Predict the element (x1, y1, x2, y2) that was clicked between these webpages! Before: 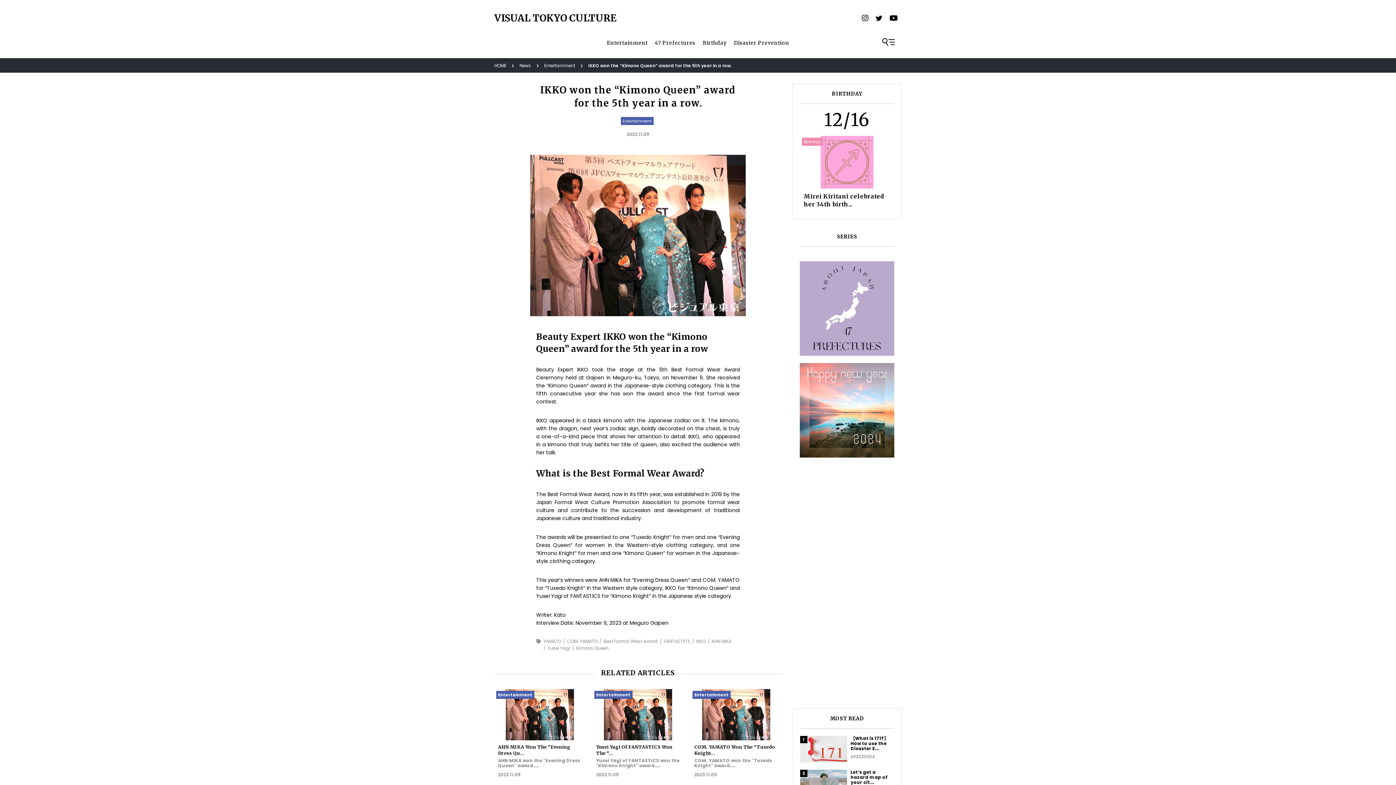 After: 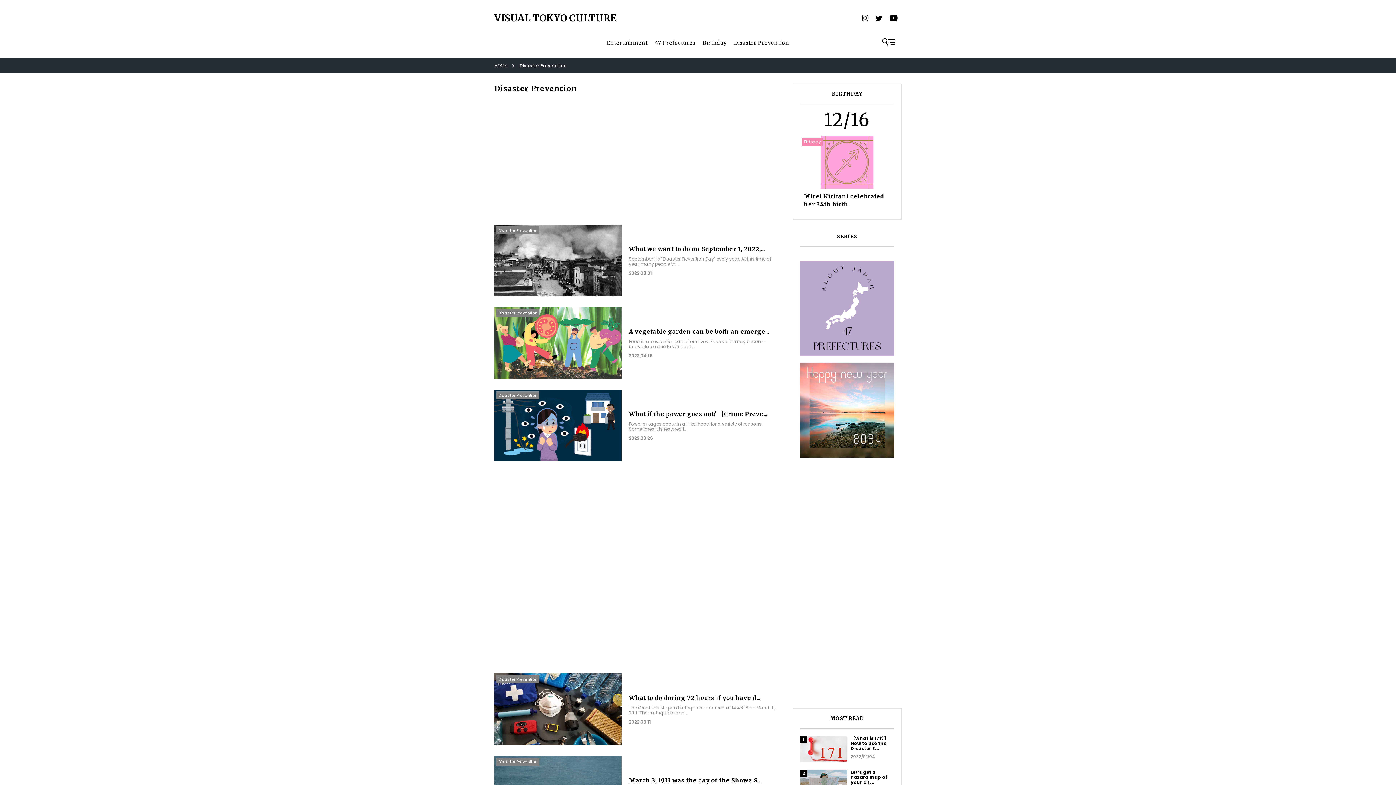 Action: label: Disaster Prevention bbox: (734, 38, 789, 46)